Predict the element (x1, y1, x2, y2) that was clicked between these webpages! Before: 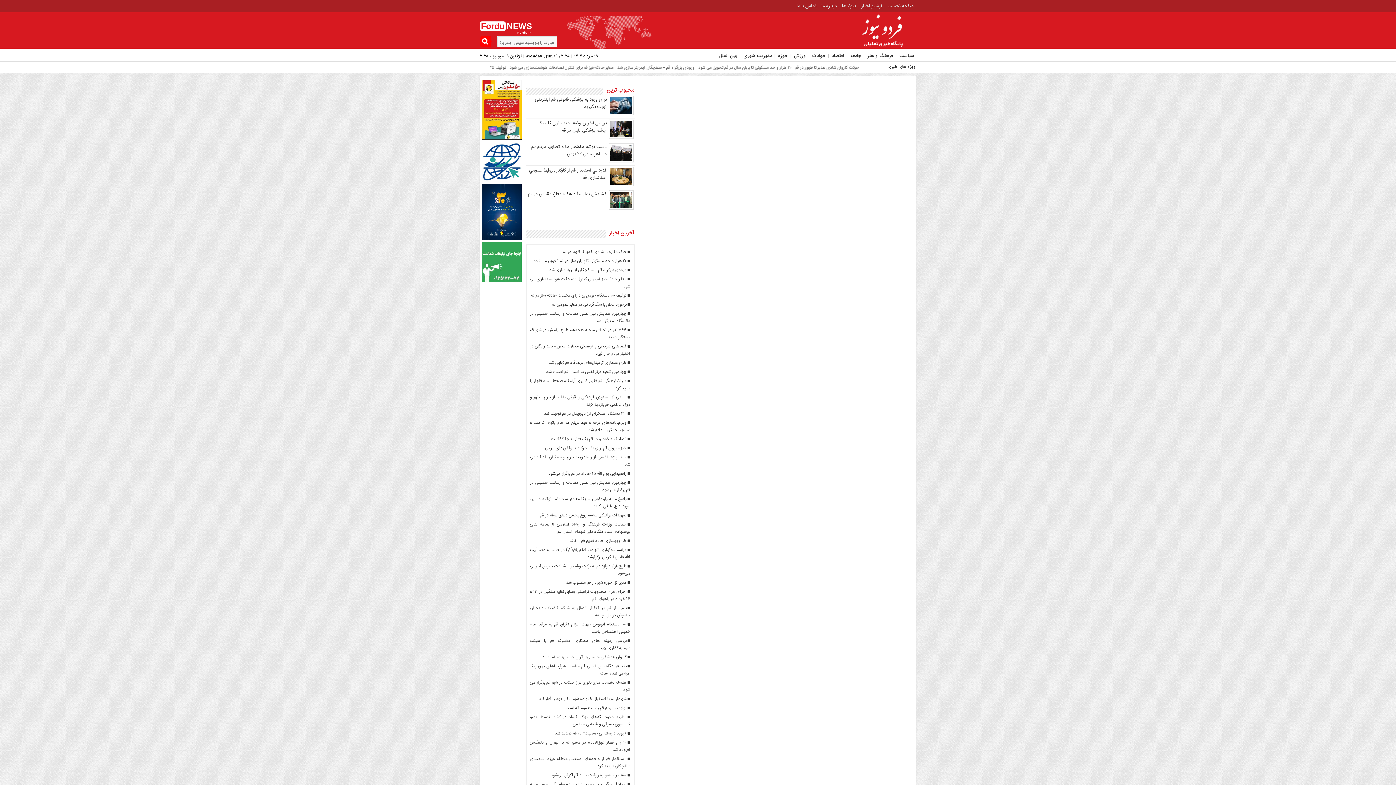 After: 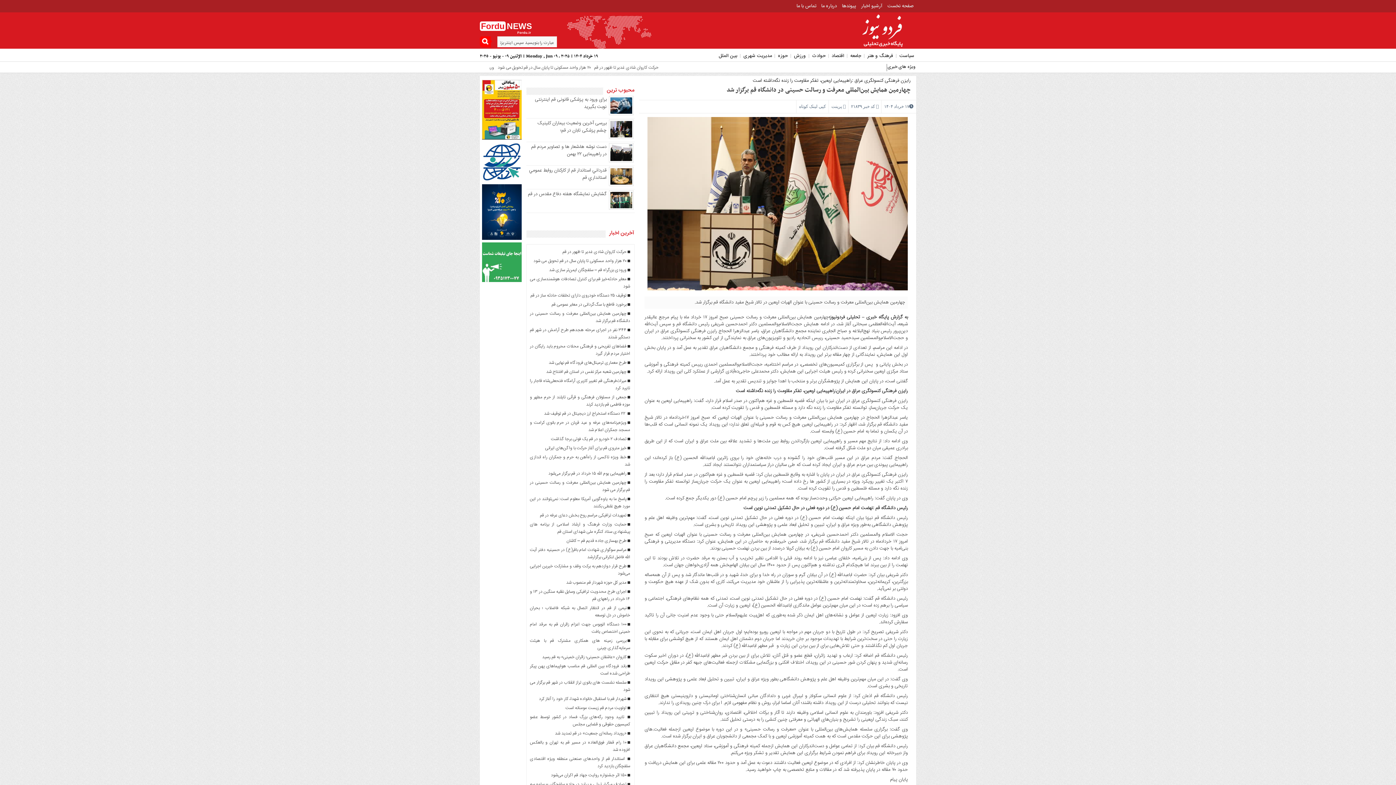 Action: bbox: (530, 310, 630, 324) label: چهارمین همایش بین‌المللی معرفت و رسالت حسینی در دانشگاه قم برگزار شد